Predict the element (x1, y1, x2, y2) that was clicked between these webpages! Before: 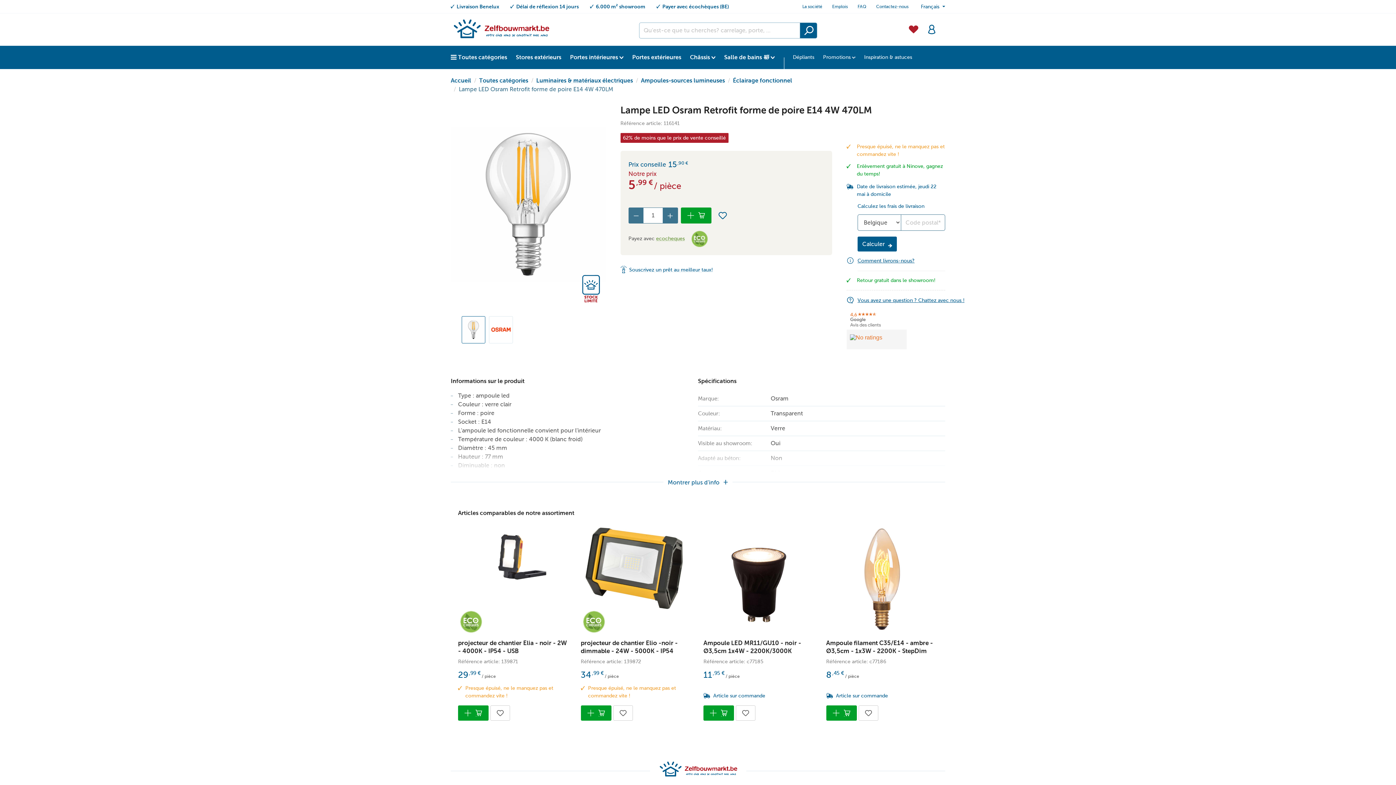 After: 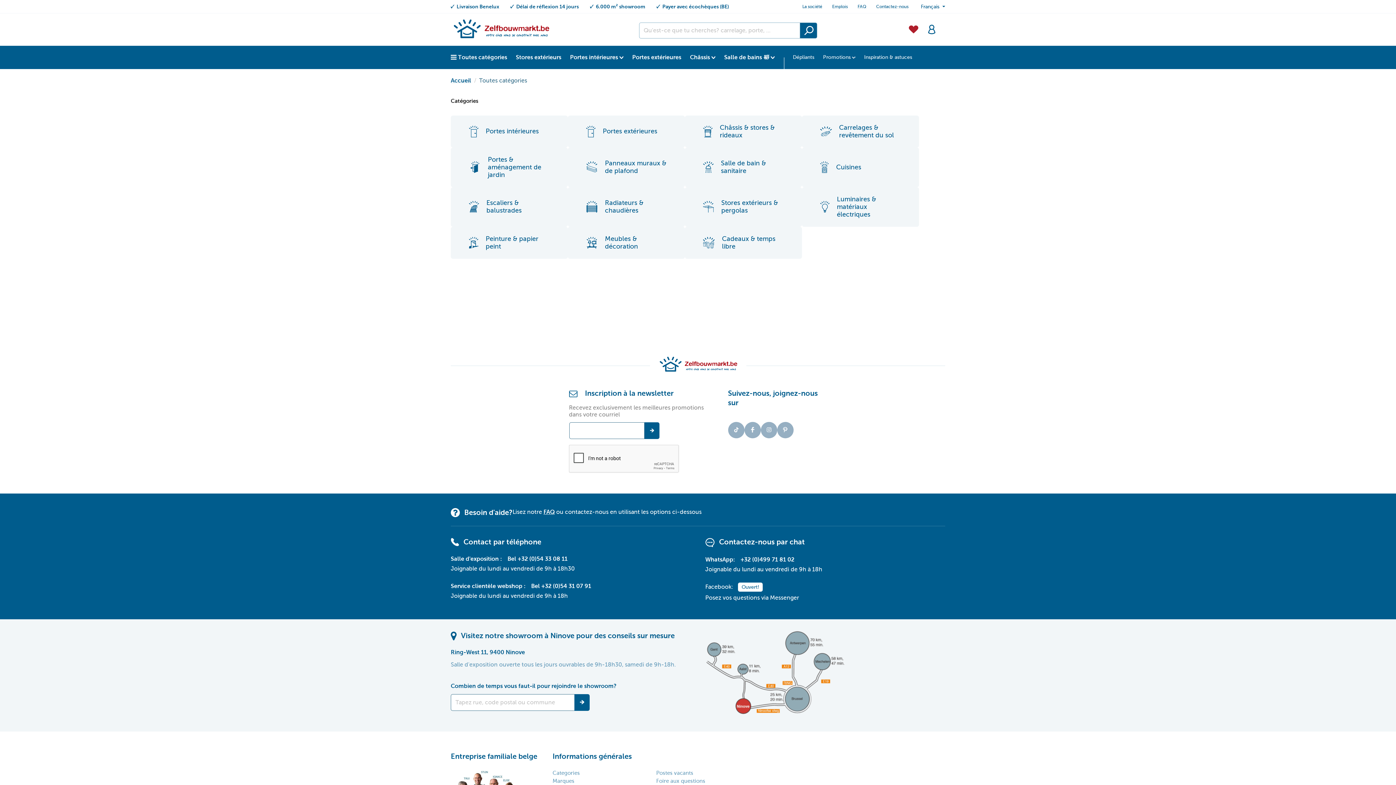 Action: bbox: (479, 77, 528, 83) label: Toutes catégories